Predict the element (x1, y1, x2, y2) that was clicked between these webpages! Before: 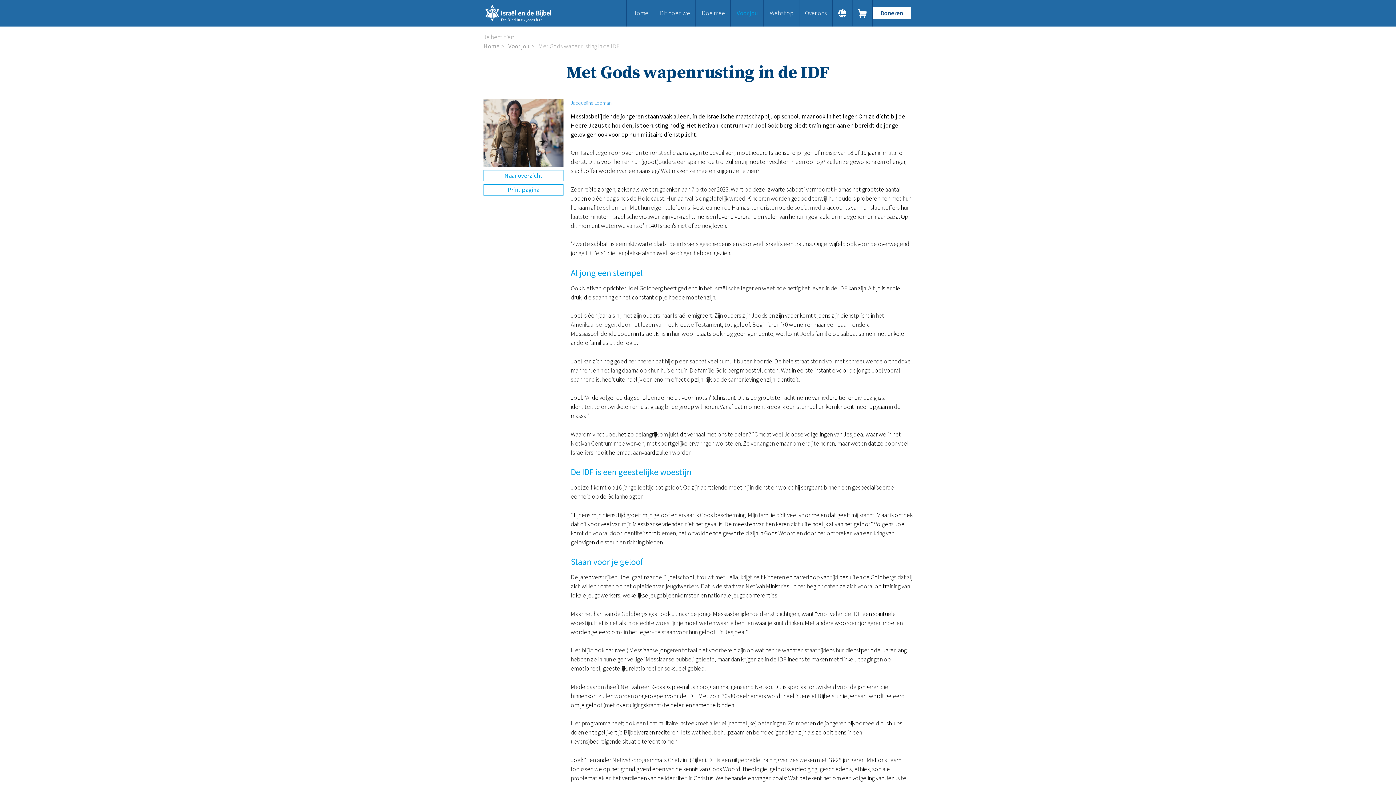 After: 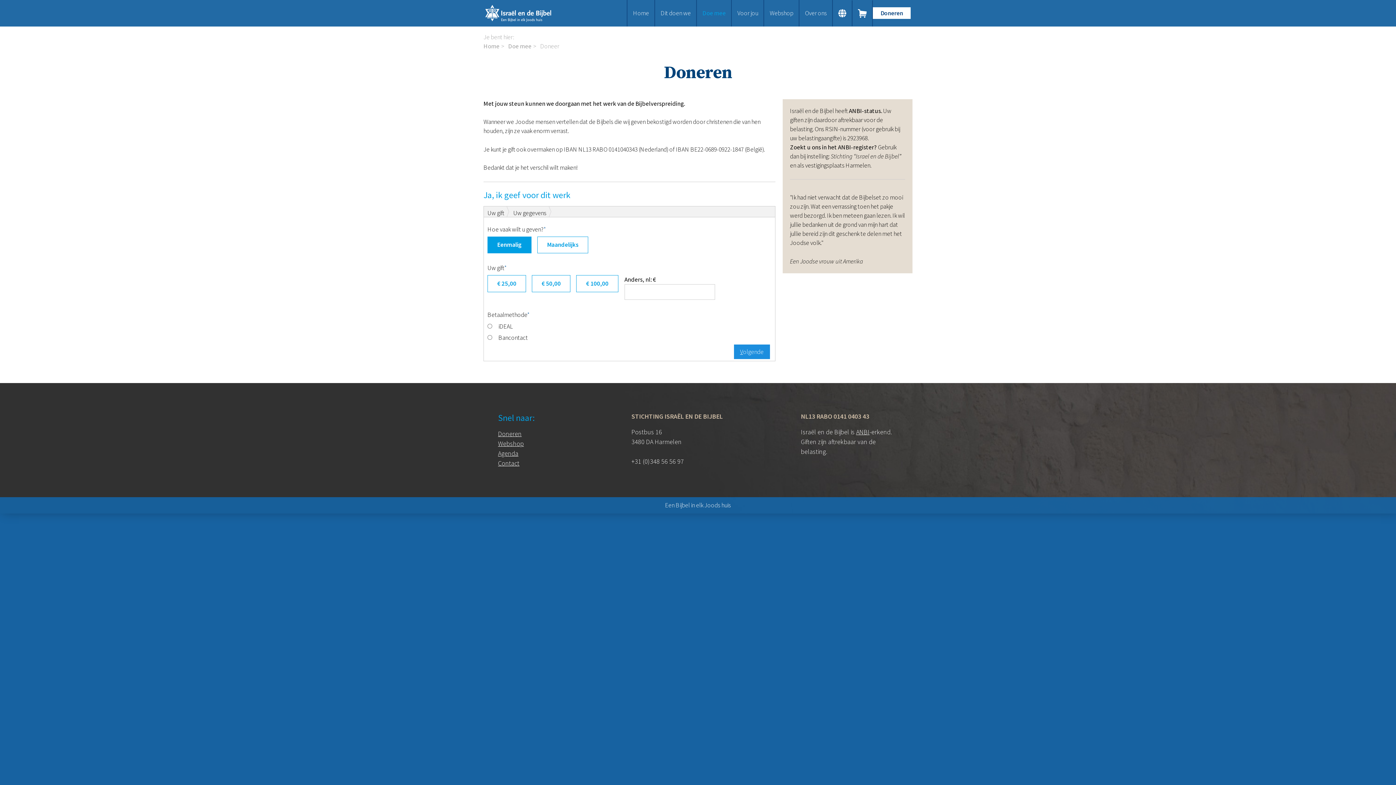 Action: bbox: (873, 7, 910, 18) label: Doneren